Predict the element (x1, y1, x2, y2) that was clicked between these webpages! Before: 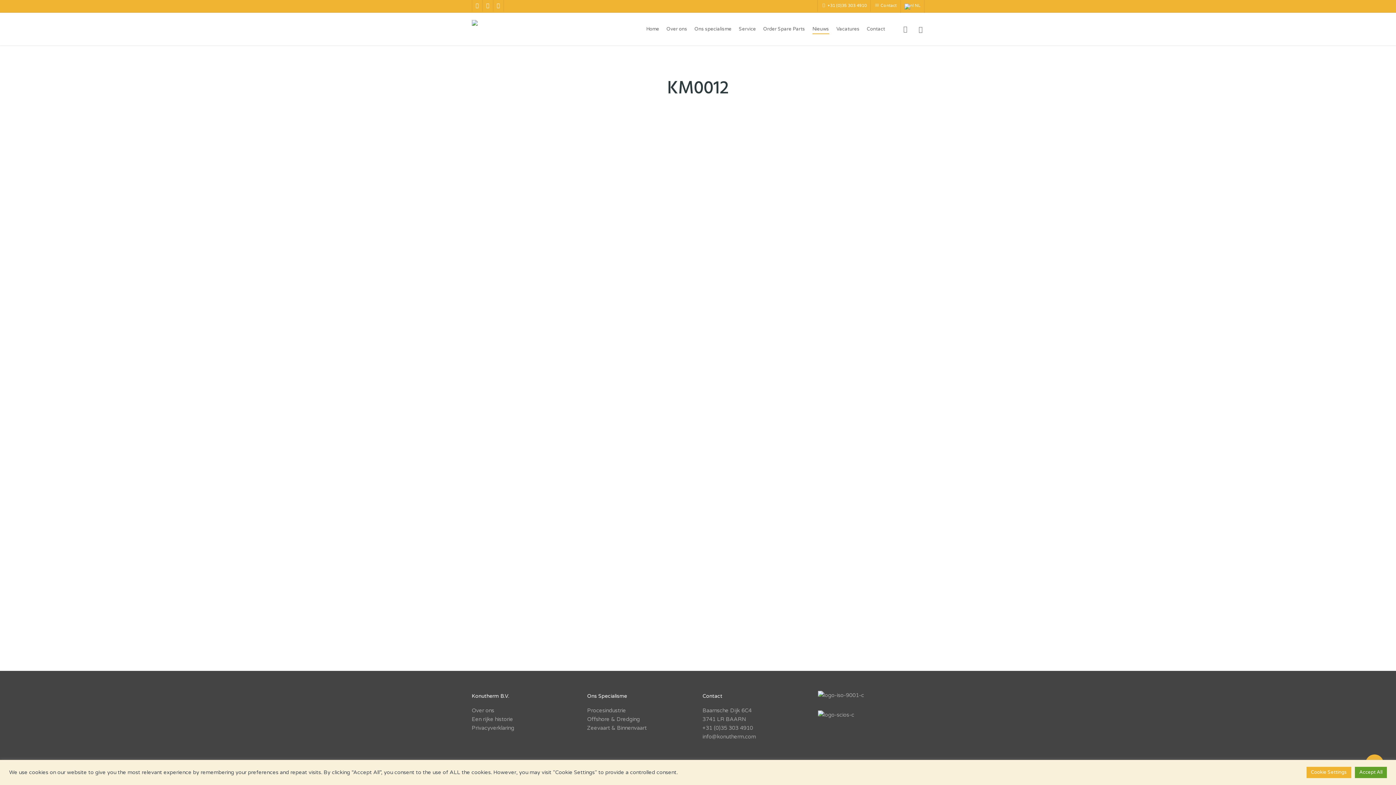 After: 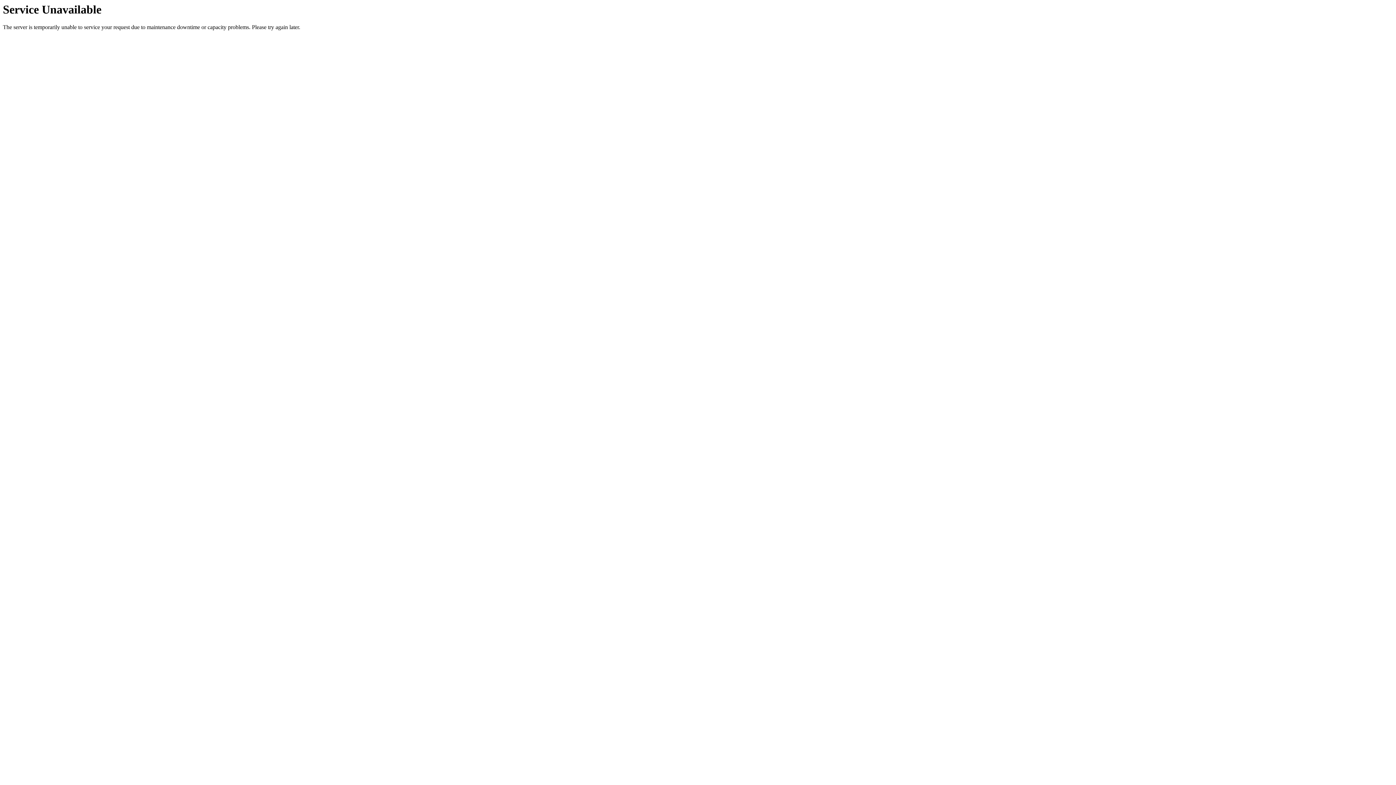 Action: bbox: (836, 26, 859, 31) label: Vacatures